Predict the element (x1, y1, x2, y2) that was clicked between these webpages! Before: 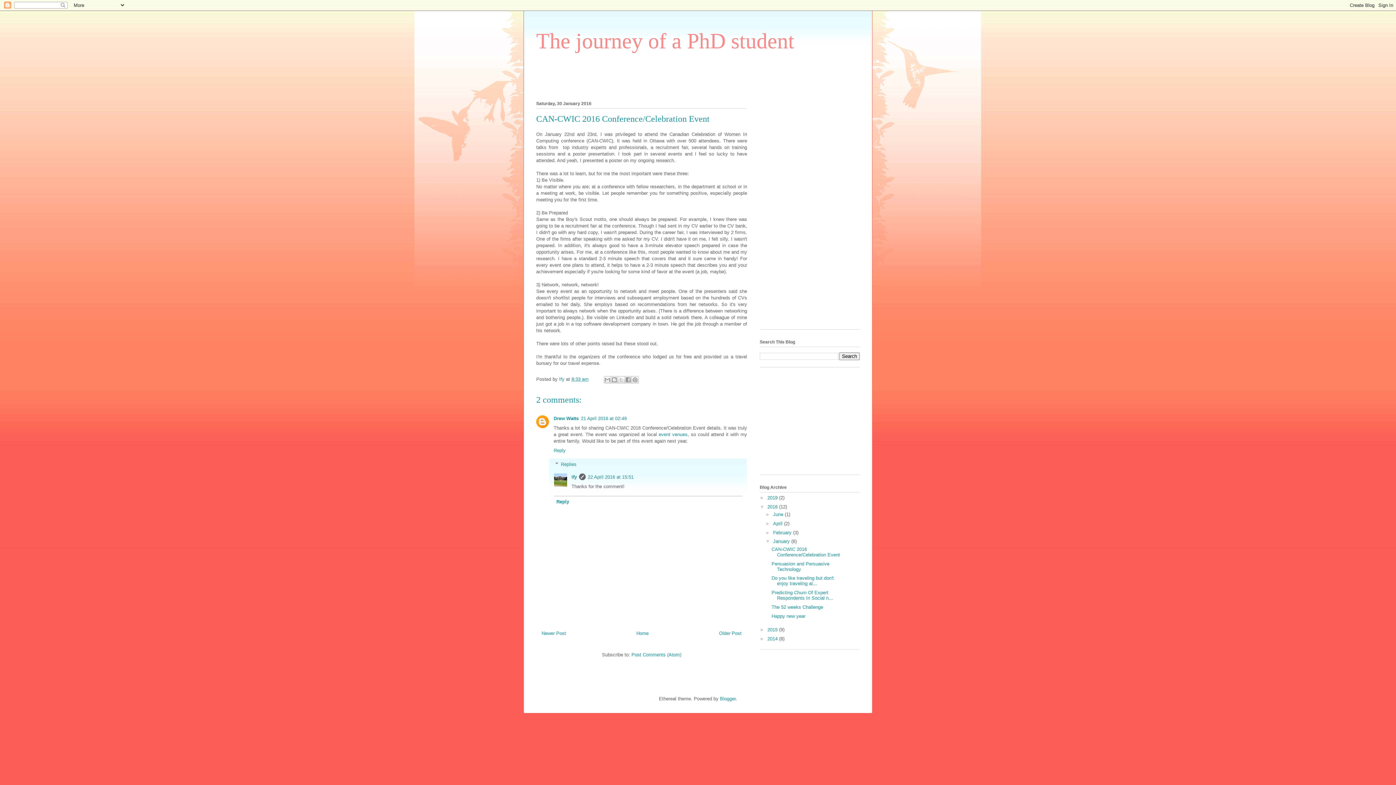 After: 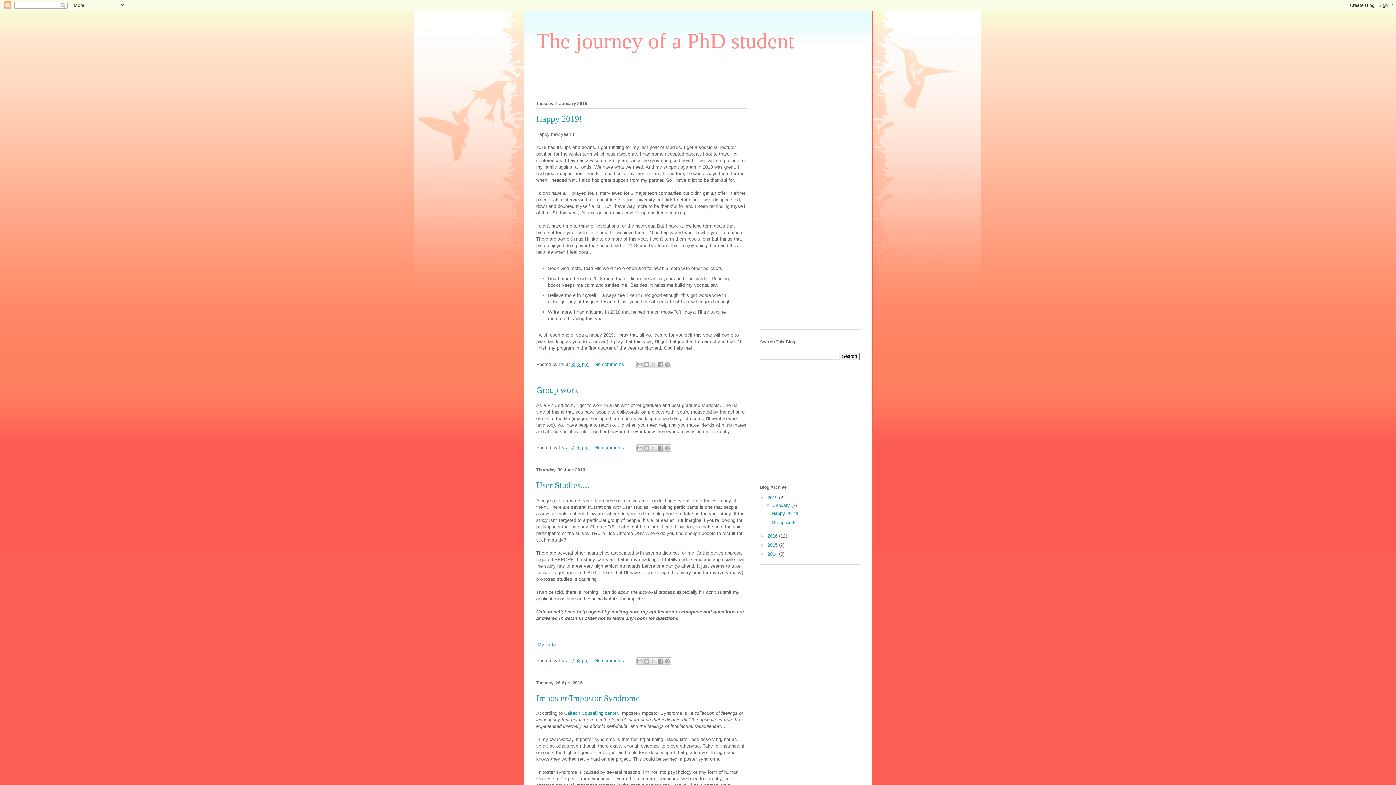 Action: bbox: (636, 630, 648, 636) label: Home